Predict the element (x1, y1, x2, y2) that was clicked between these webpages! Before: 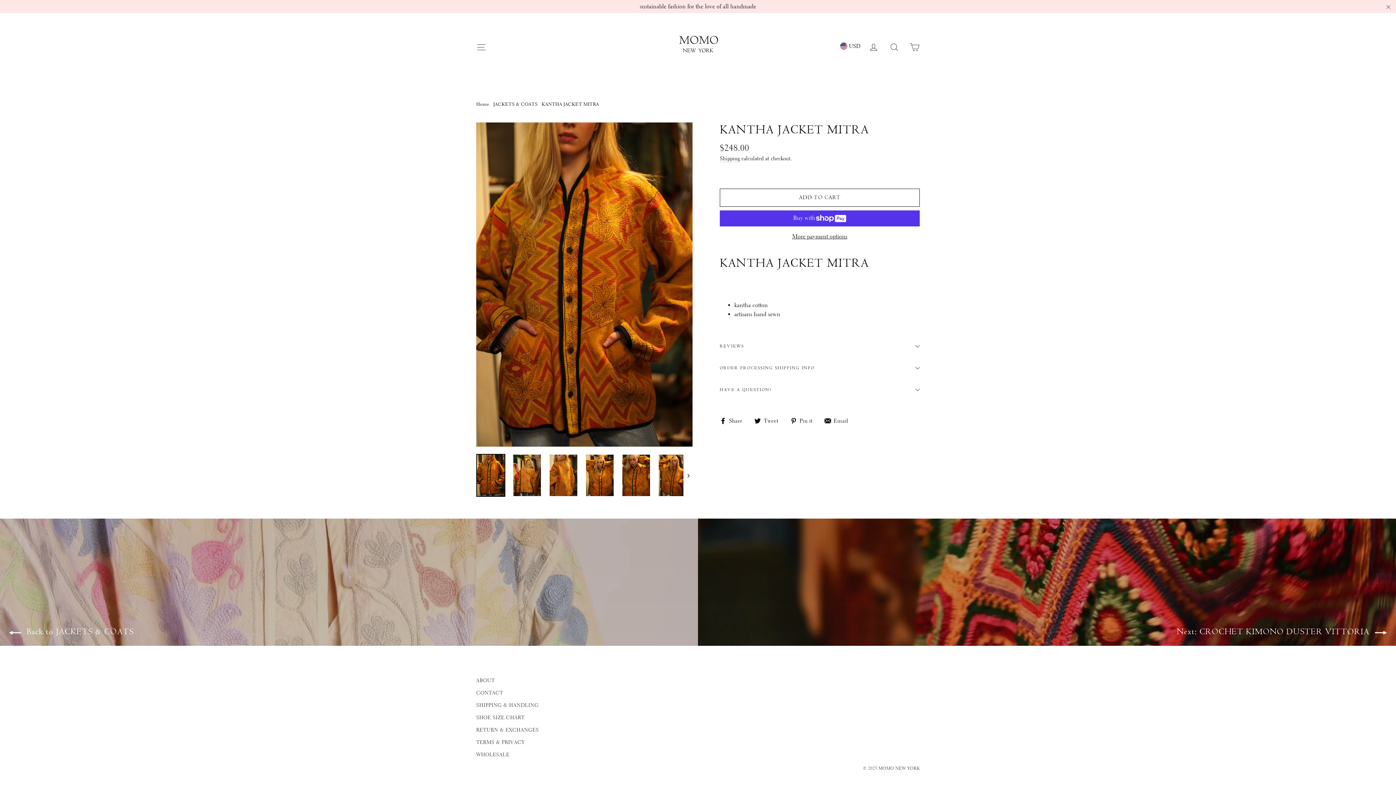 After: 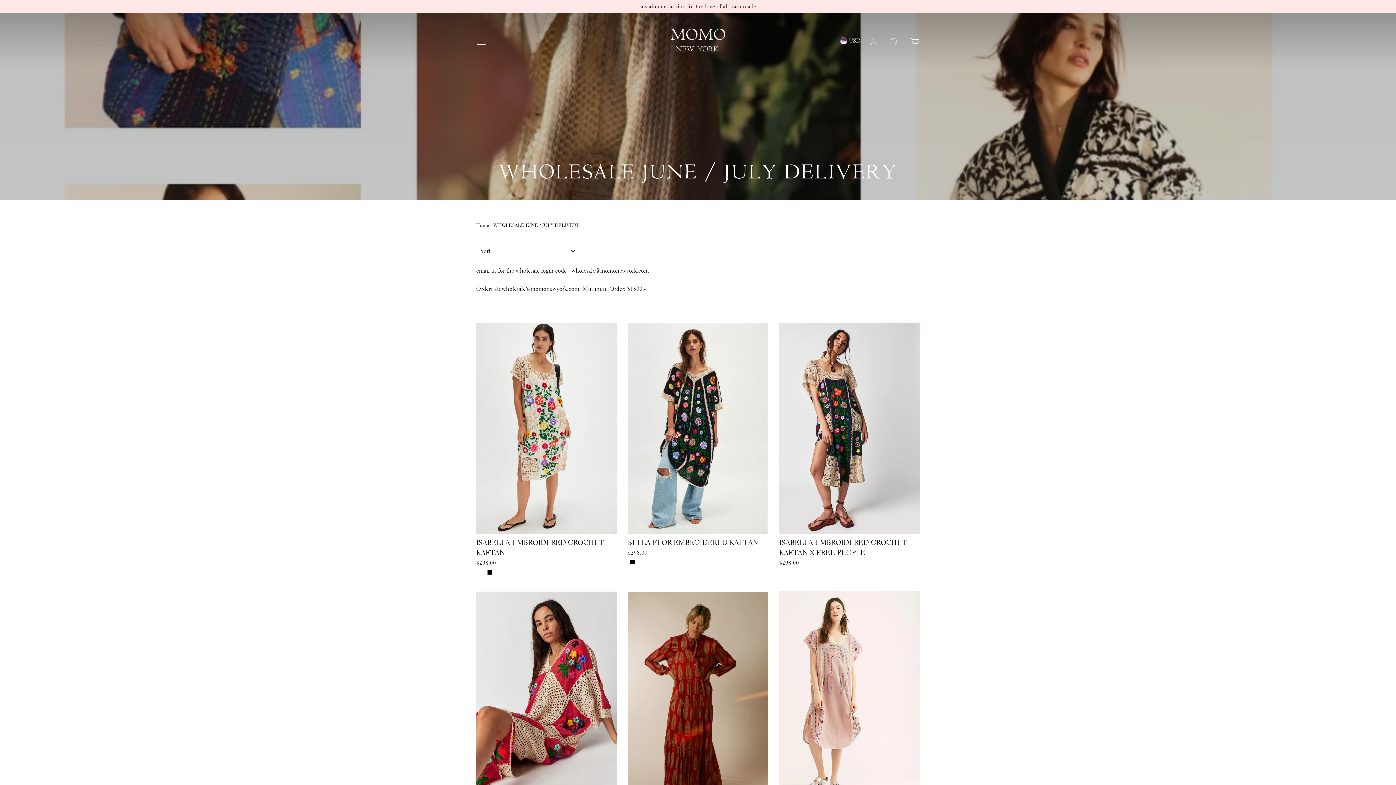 Action: label: WHOLESALE bbox: (476, 749, 592, 760)